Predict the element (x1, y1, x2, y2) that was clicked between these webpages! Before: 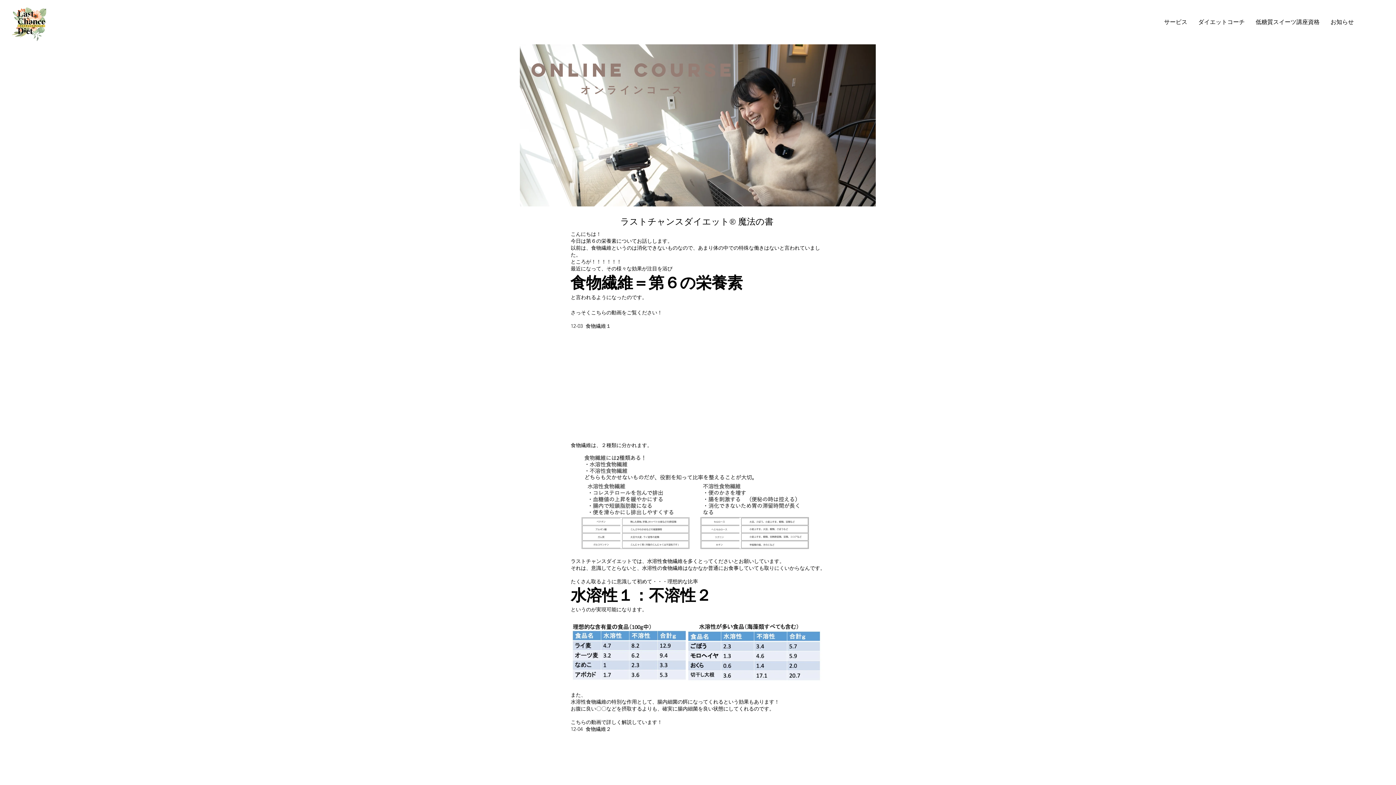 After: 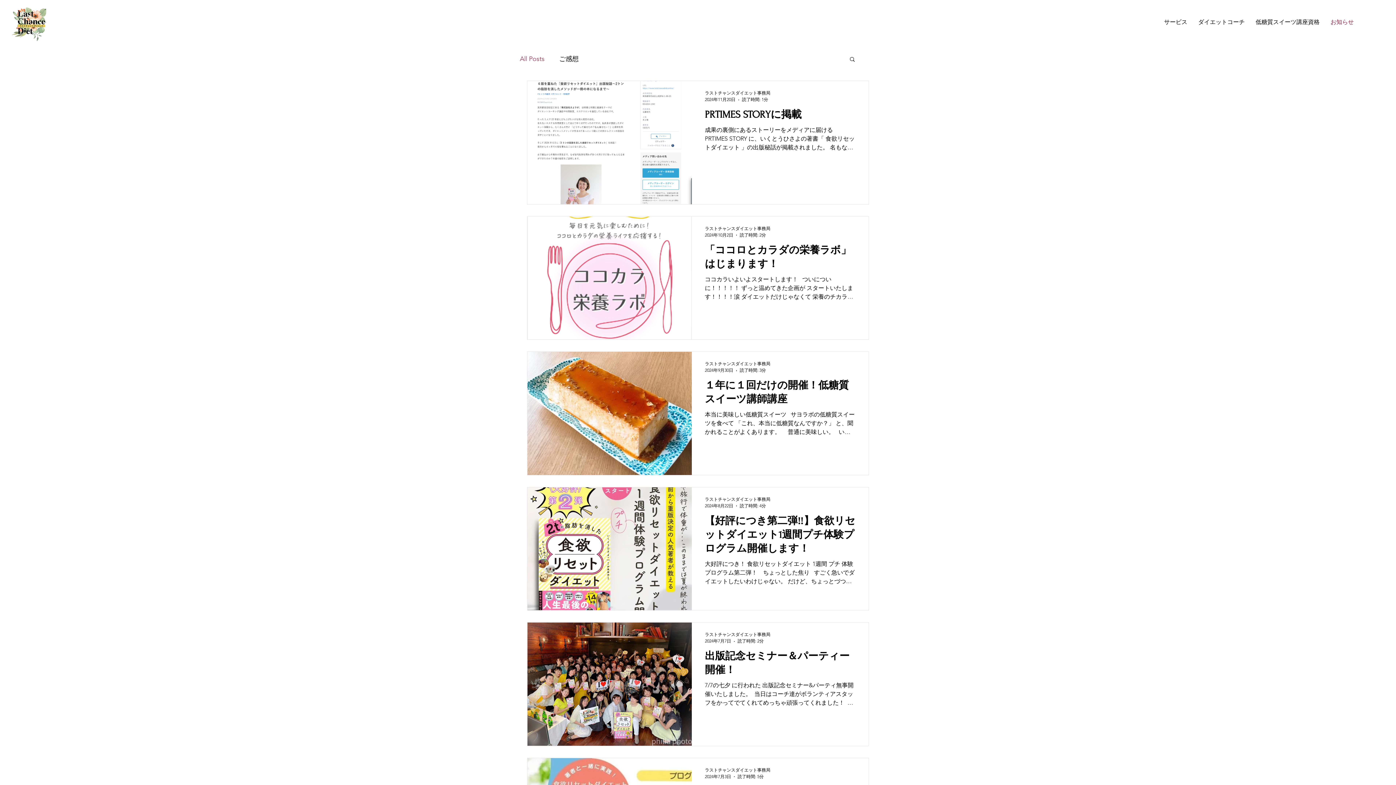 Action: label: お知らせ bbox: (1325, 14, 1359, 29)